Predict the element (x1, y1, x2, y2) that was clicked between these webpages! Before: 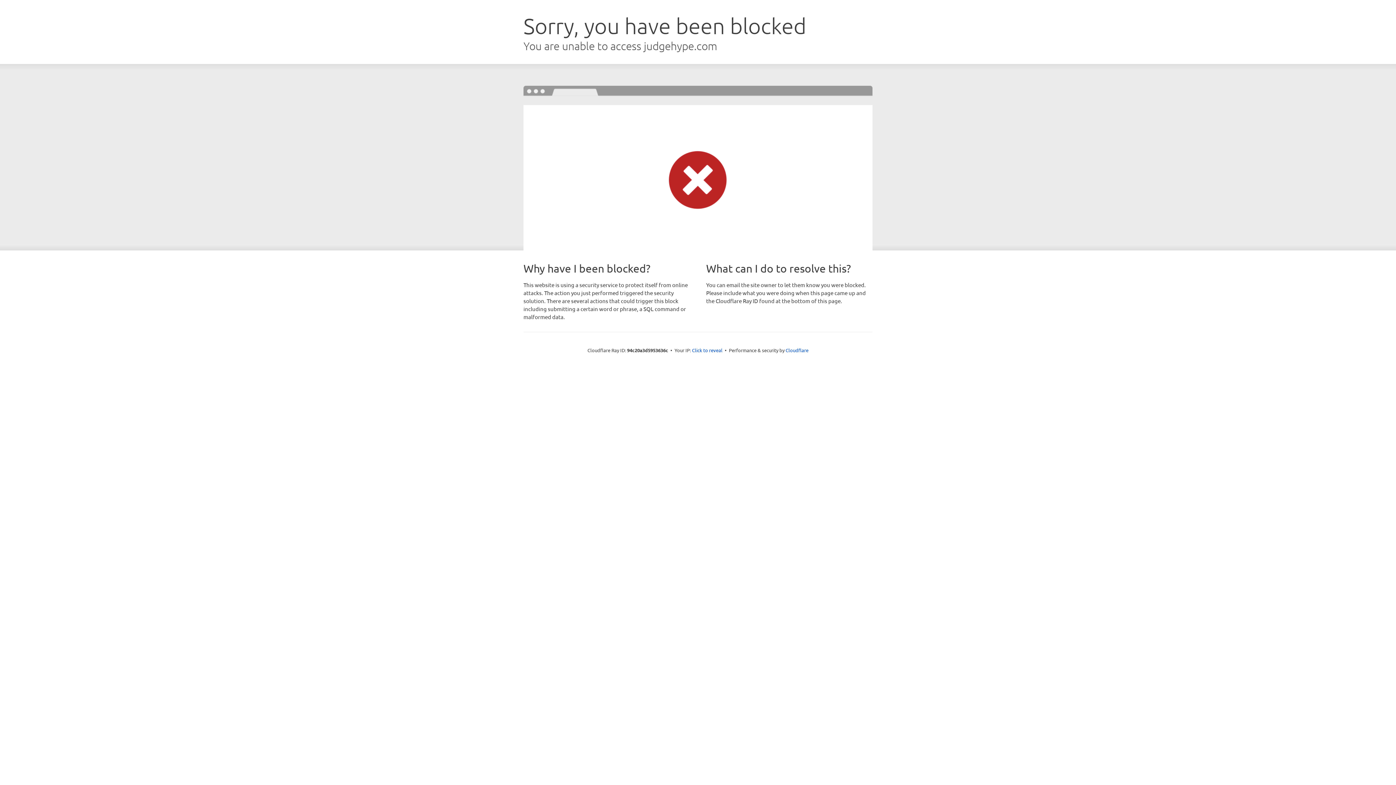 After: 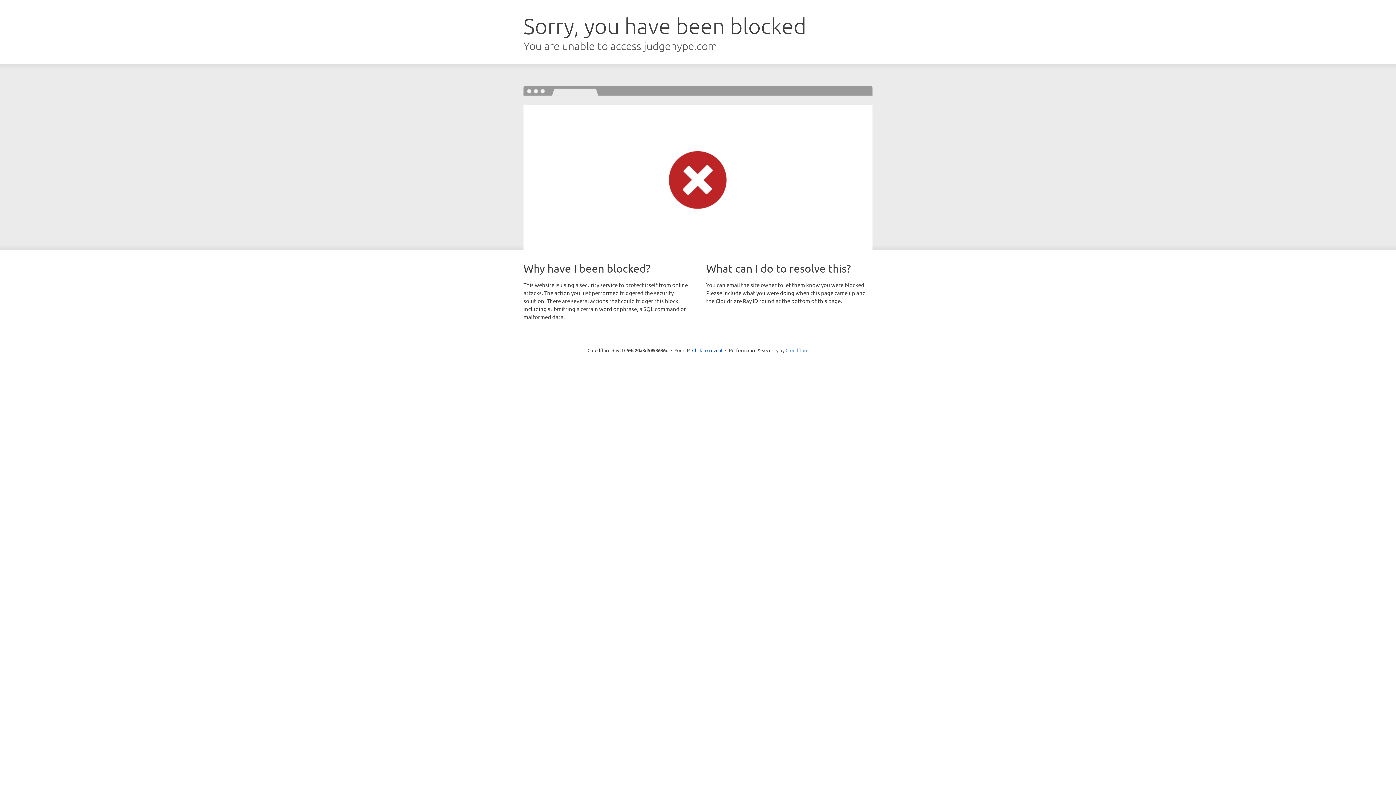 Action: bbox: (785, 347, 808, 353) label: Cloudflare